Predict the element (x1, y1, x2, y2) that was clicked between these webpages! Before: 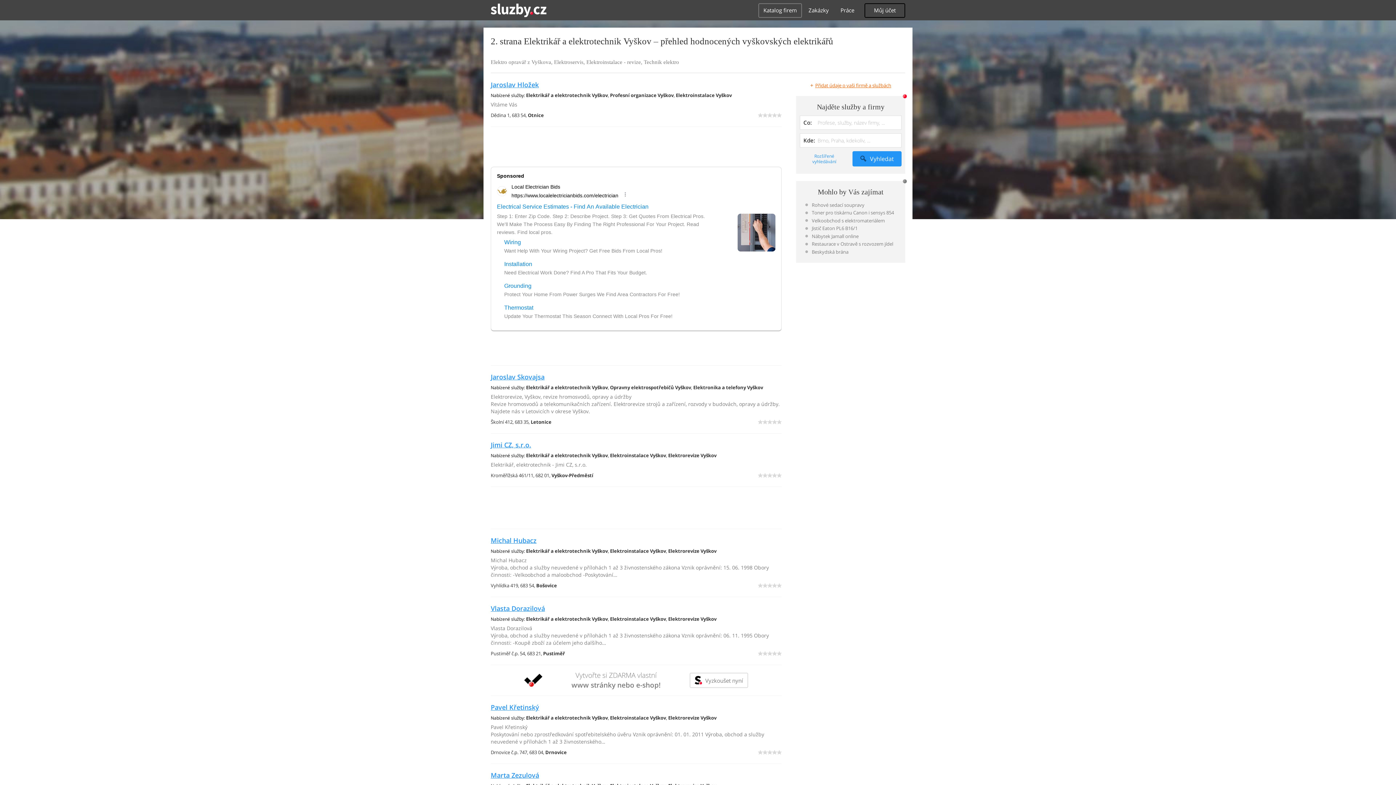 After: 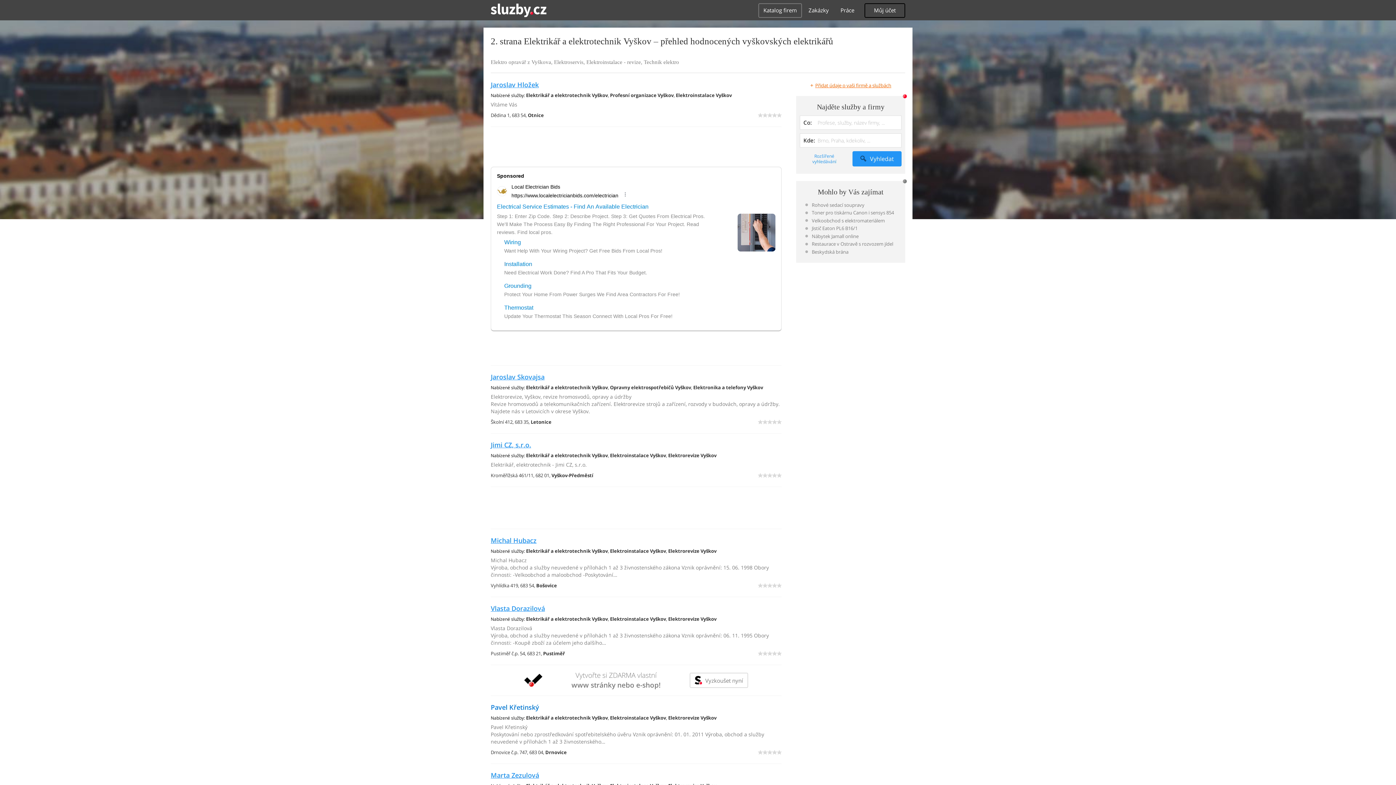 Action: label: Pavel Křetinský bbox: (490, 703, 539, 712)